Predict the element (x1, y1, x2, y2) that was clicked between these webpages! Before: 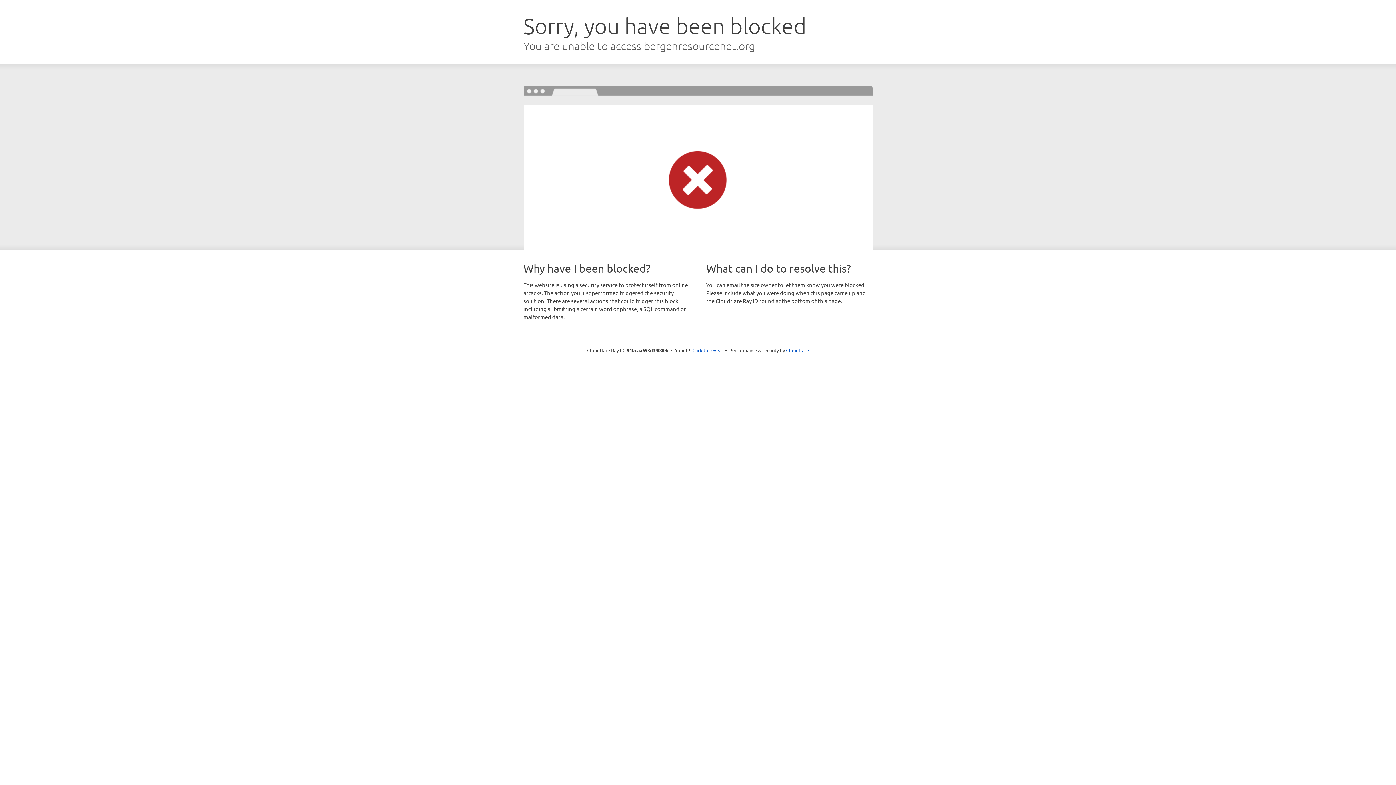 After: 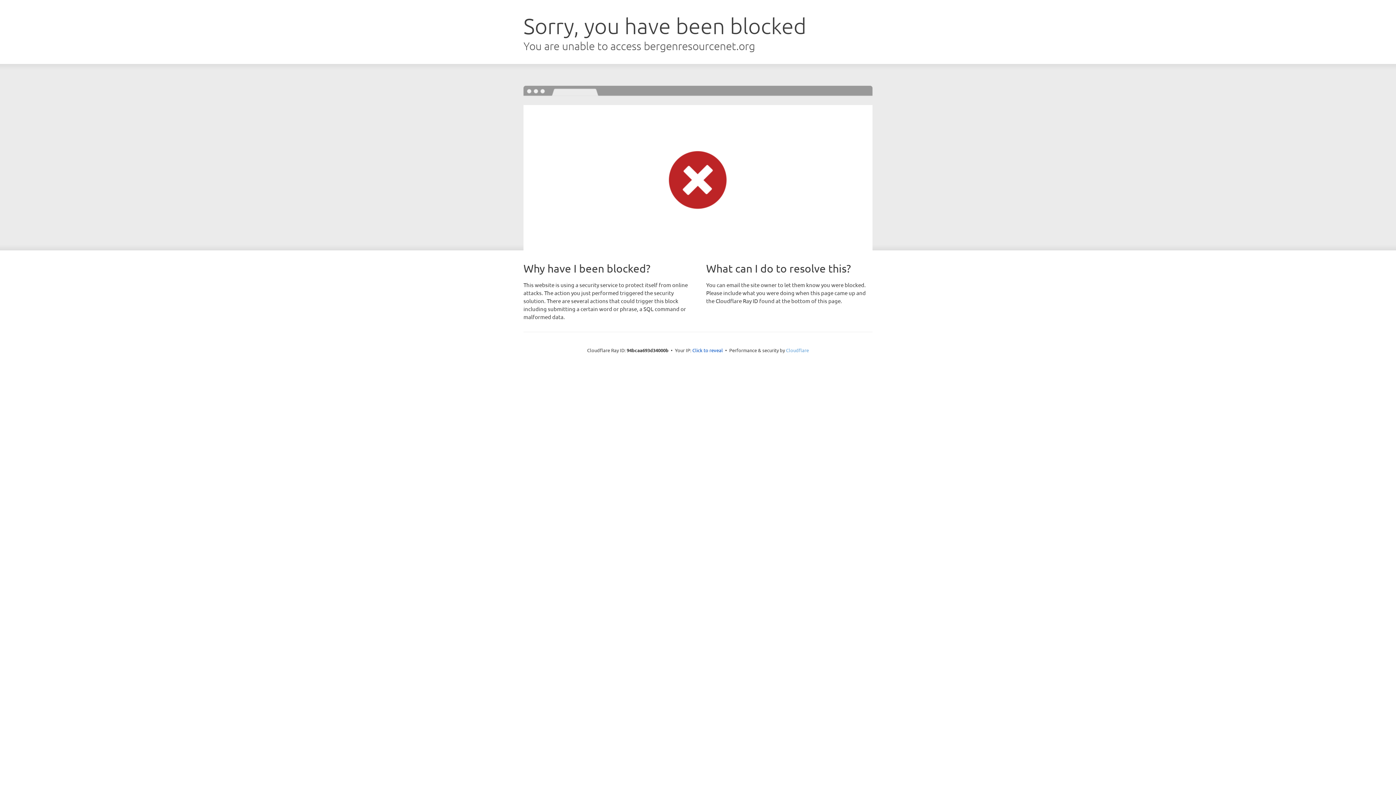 Action: label: Cloudflare bbox: (786, 347, 809, 353)